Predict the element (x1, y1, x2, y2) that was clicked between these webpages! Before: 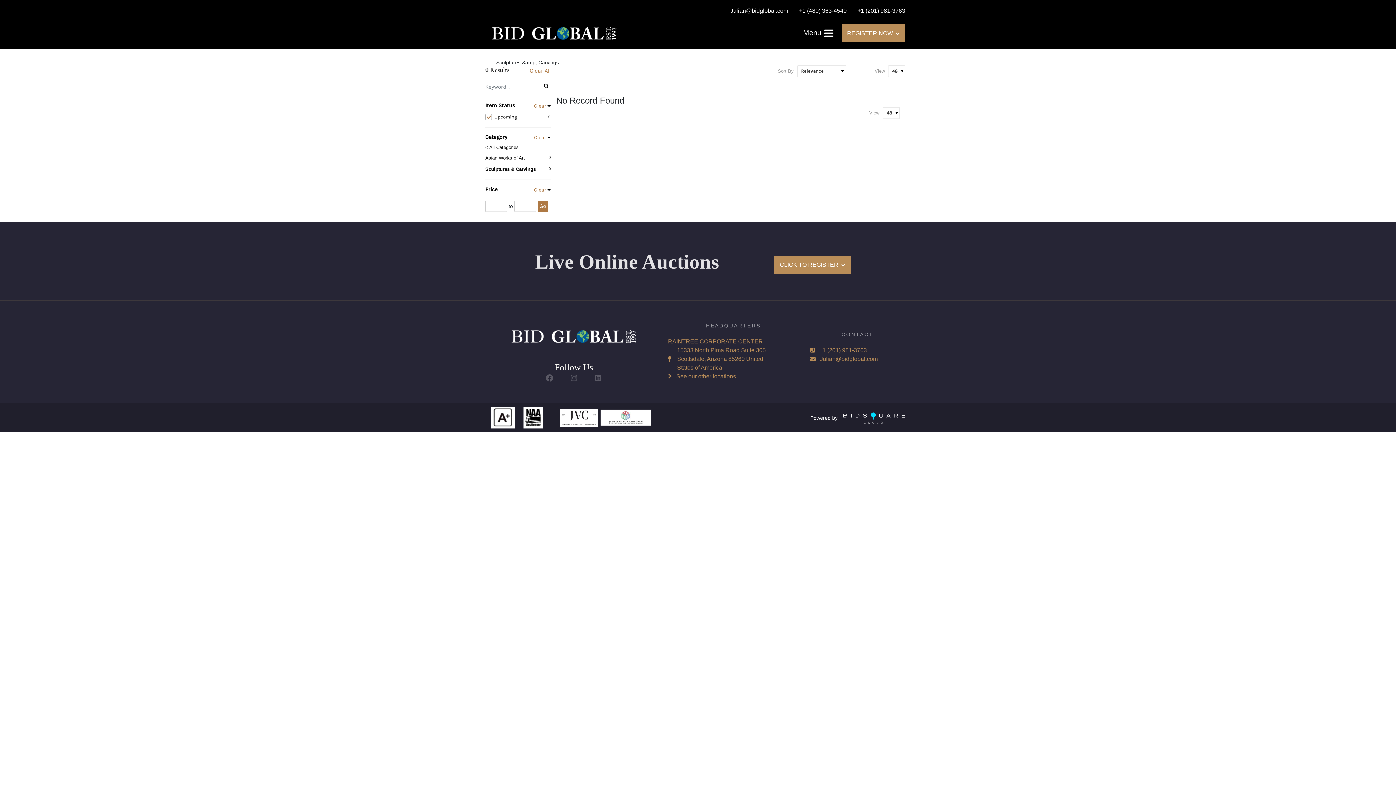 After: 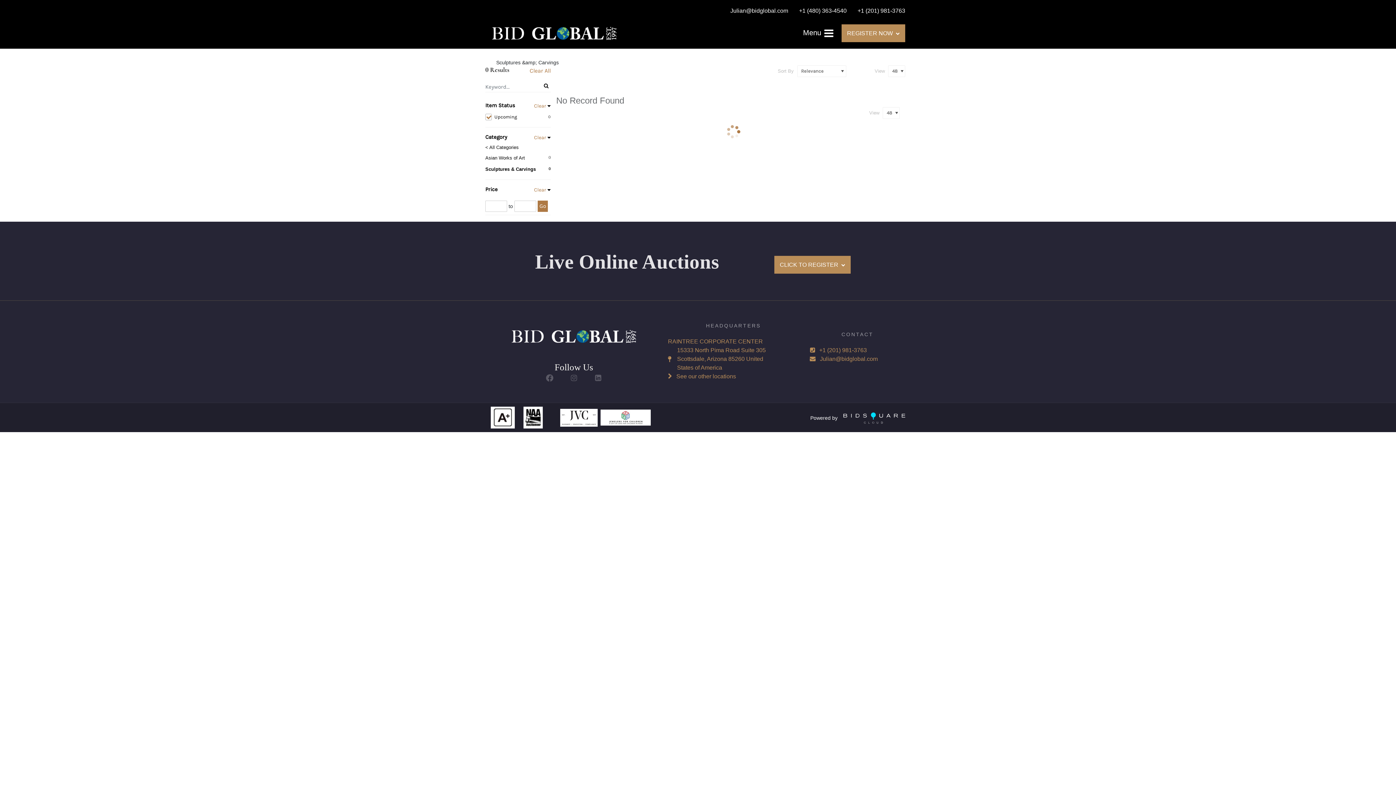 Action: bbox: (534, 185, 546, 194) label: Clear